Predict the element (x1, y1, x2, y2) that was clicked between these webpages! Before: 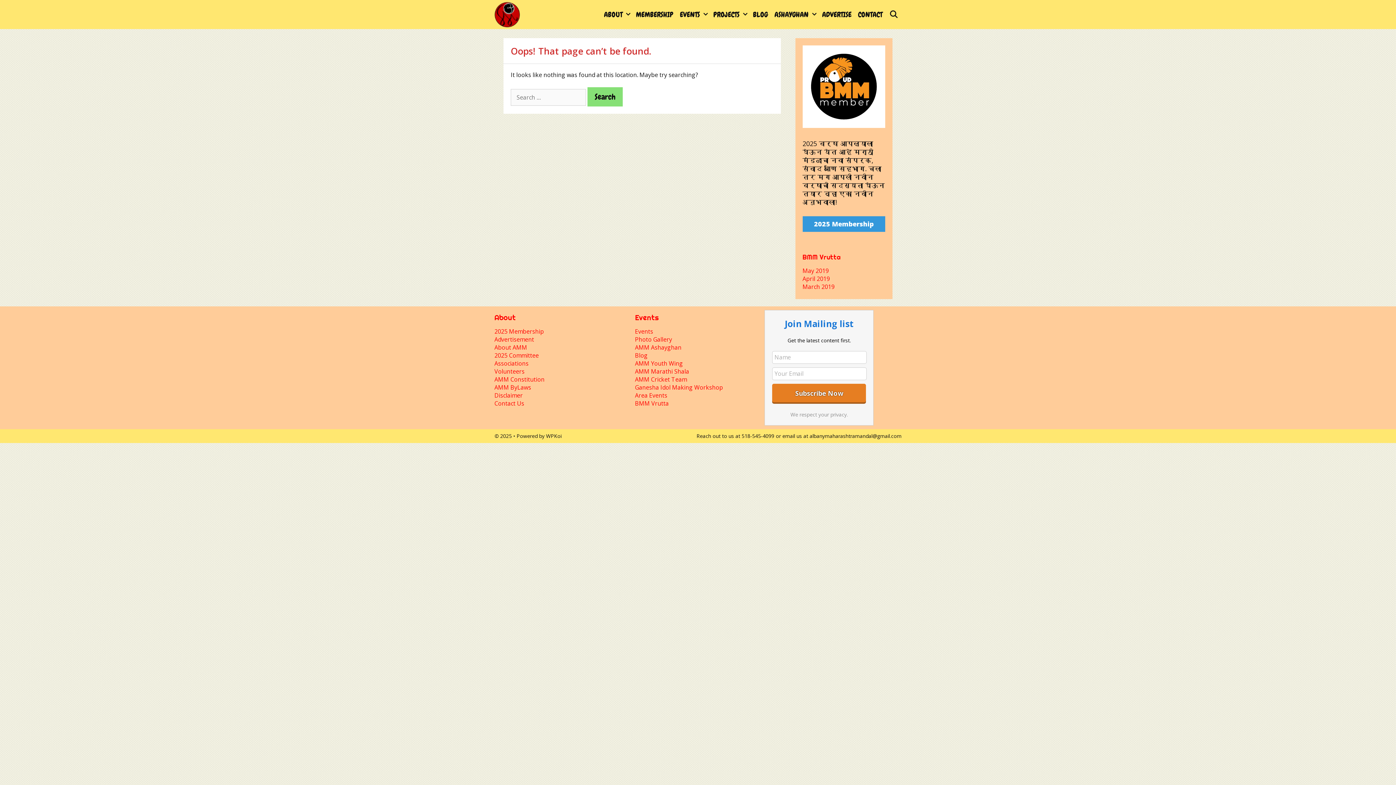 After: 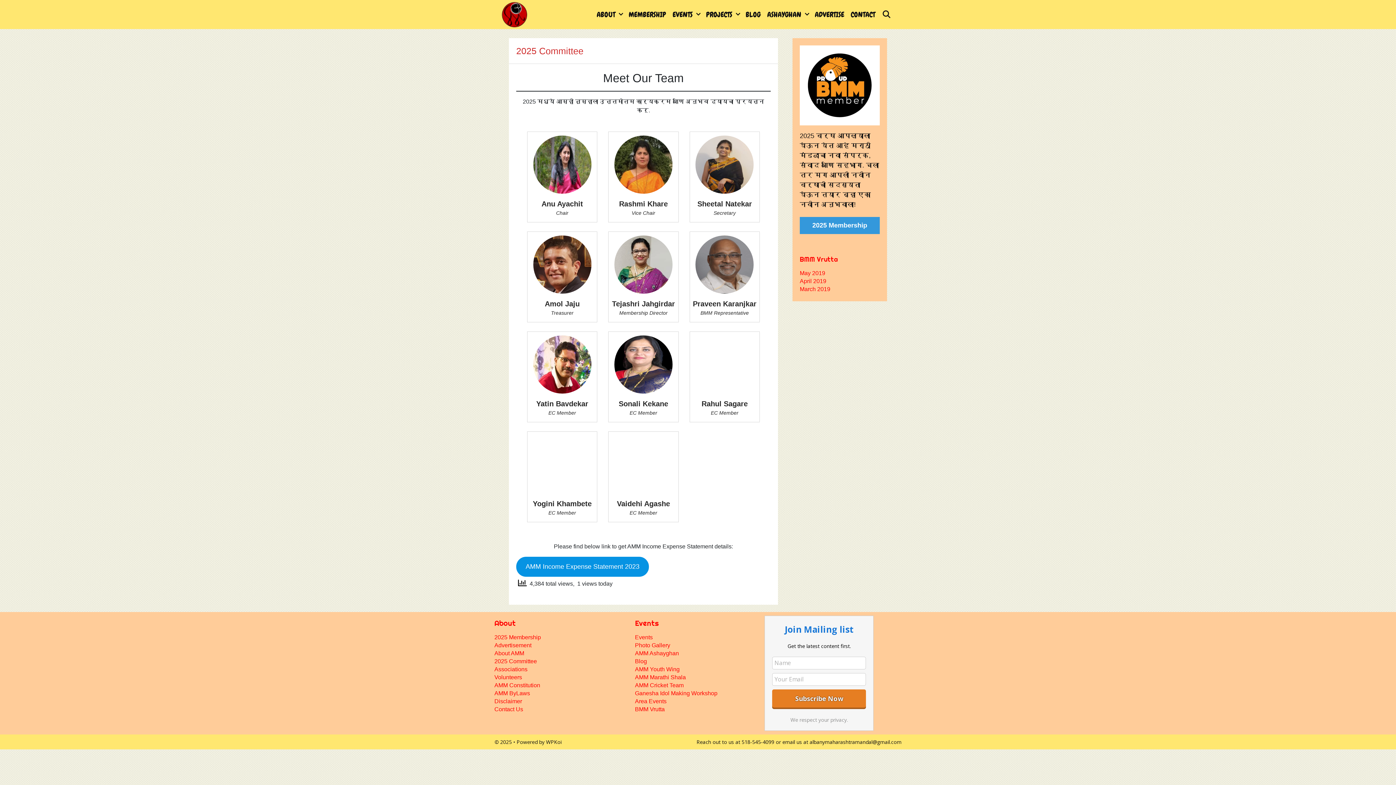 Action: bbox: (494, 351, 538, 359) label: 2025 Committee